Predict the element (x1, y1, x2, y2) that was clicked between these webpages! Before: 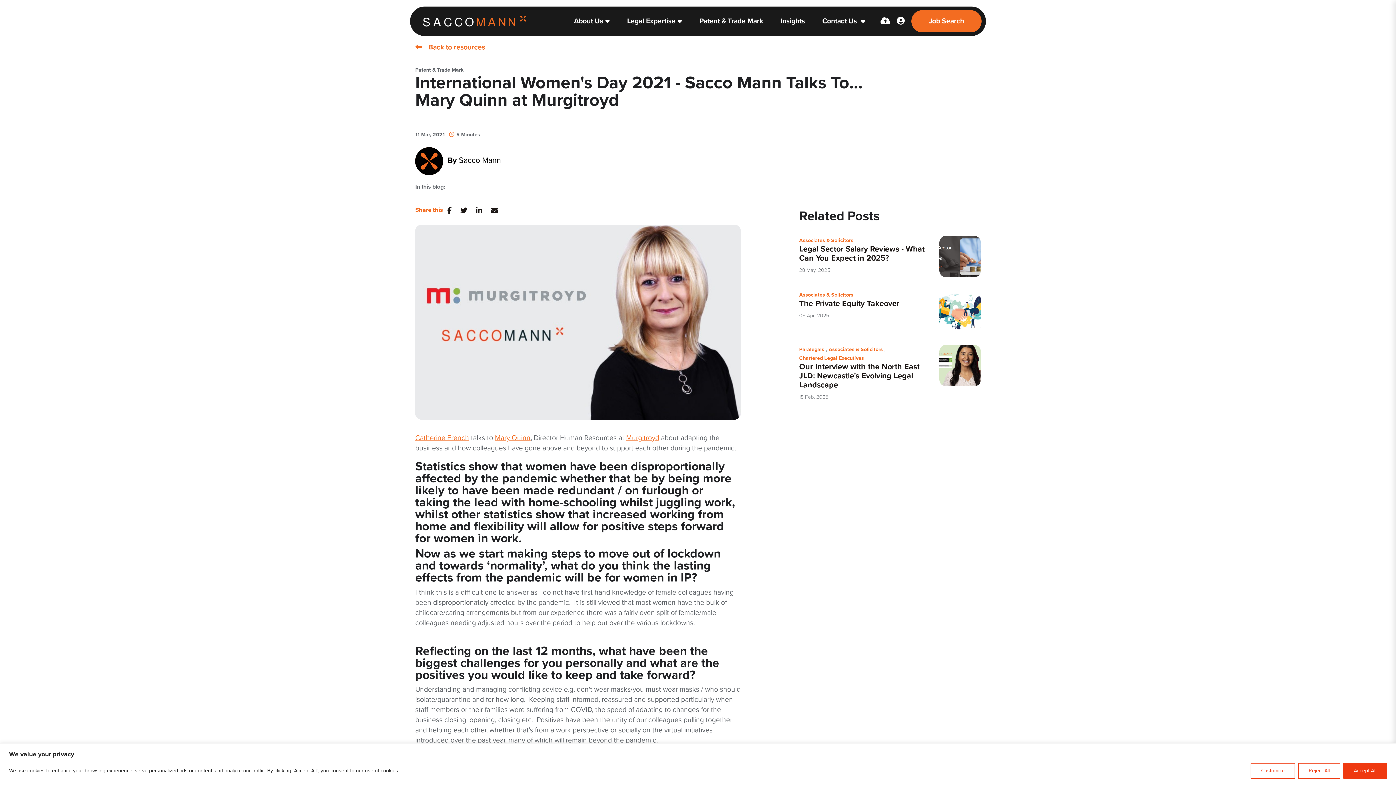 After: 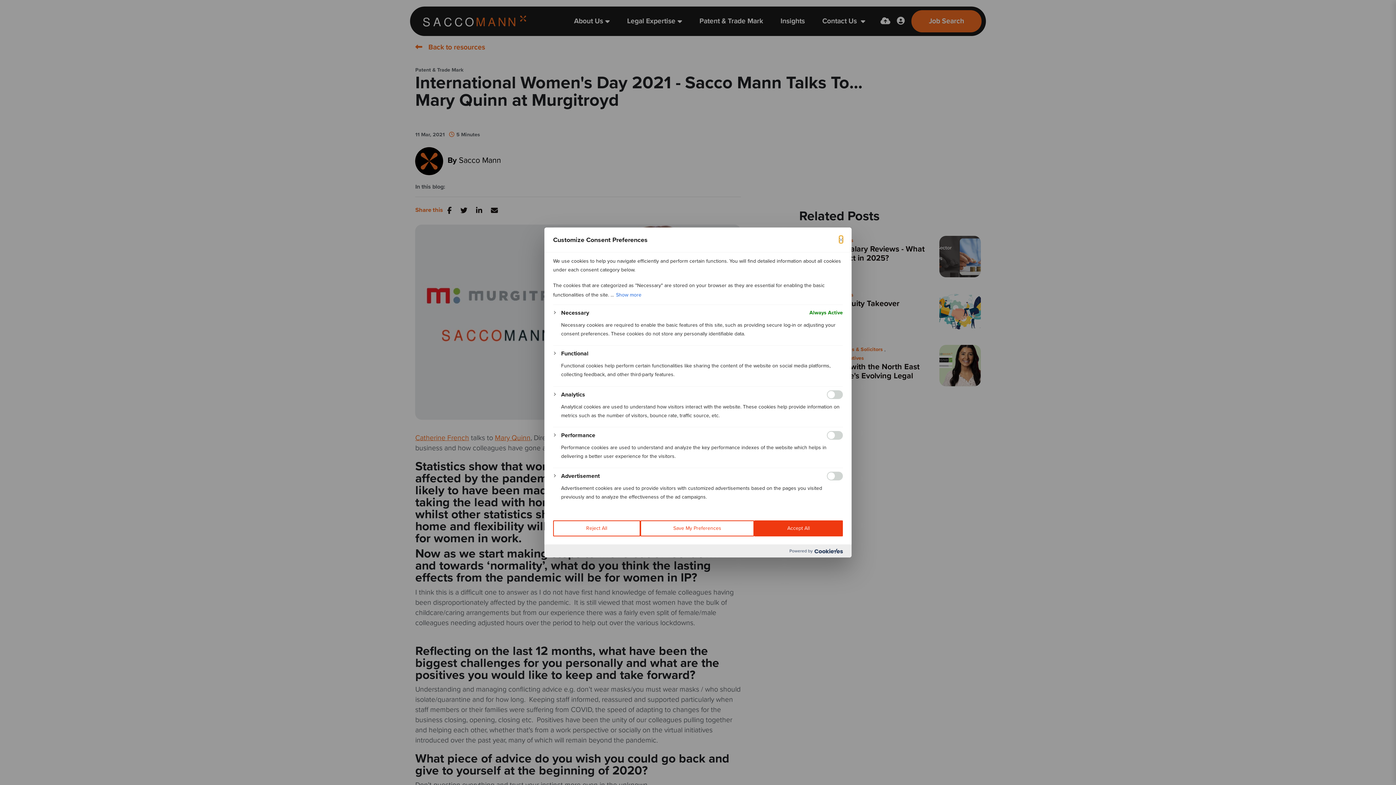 Action: bbox: (1250, 763, 1295, 779) label: Customize